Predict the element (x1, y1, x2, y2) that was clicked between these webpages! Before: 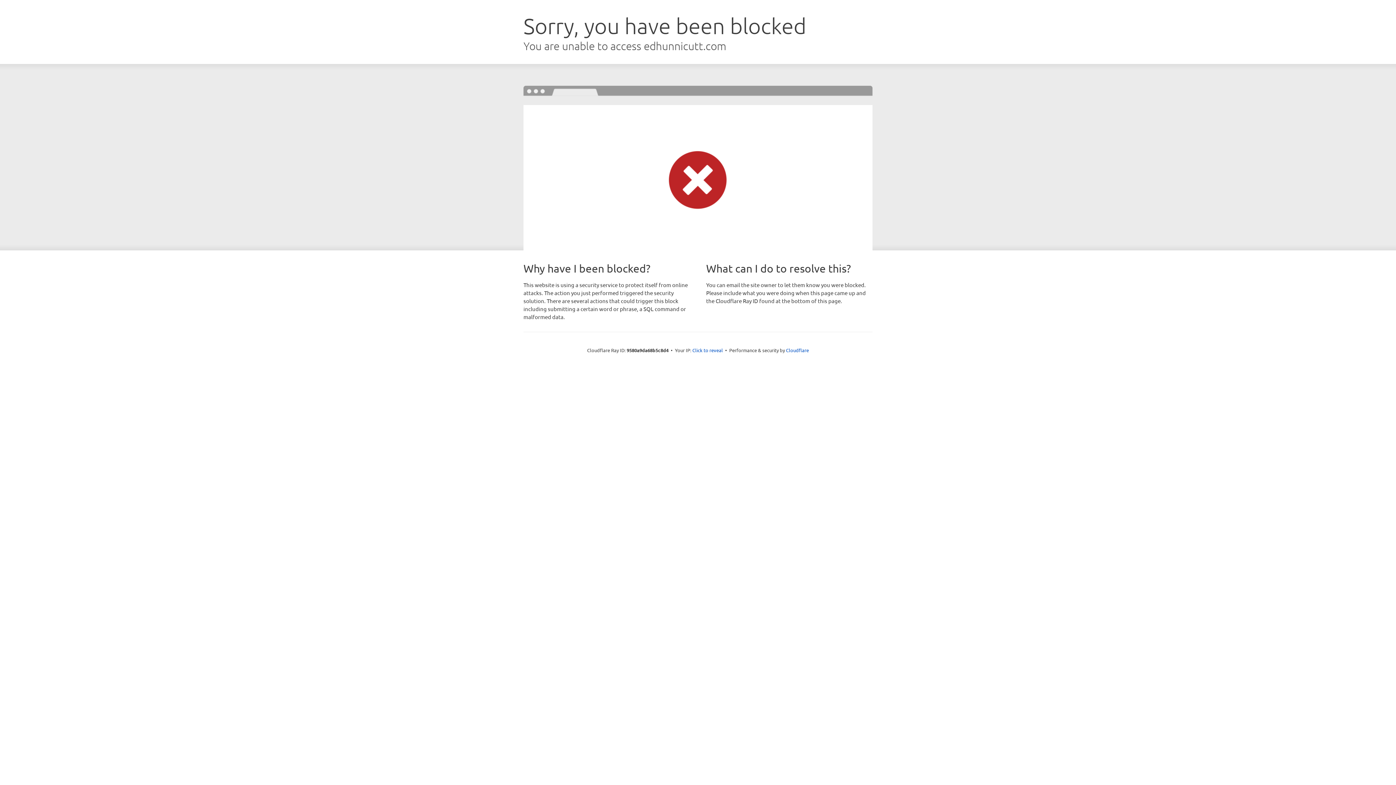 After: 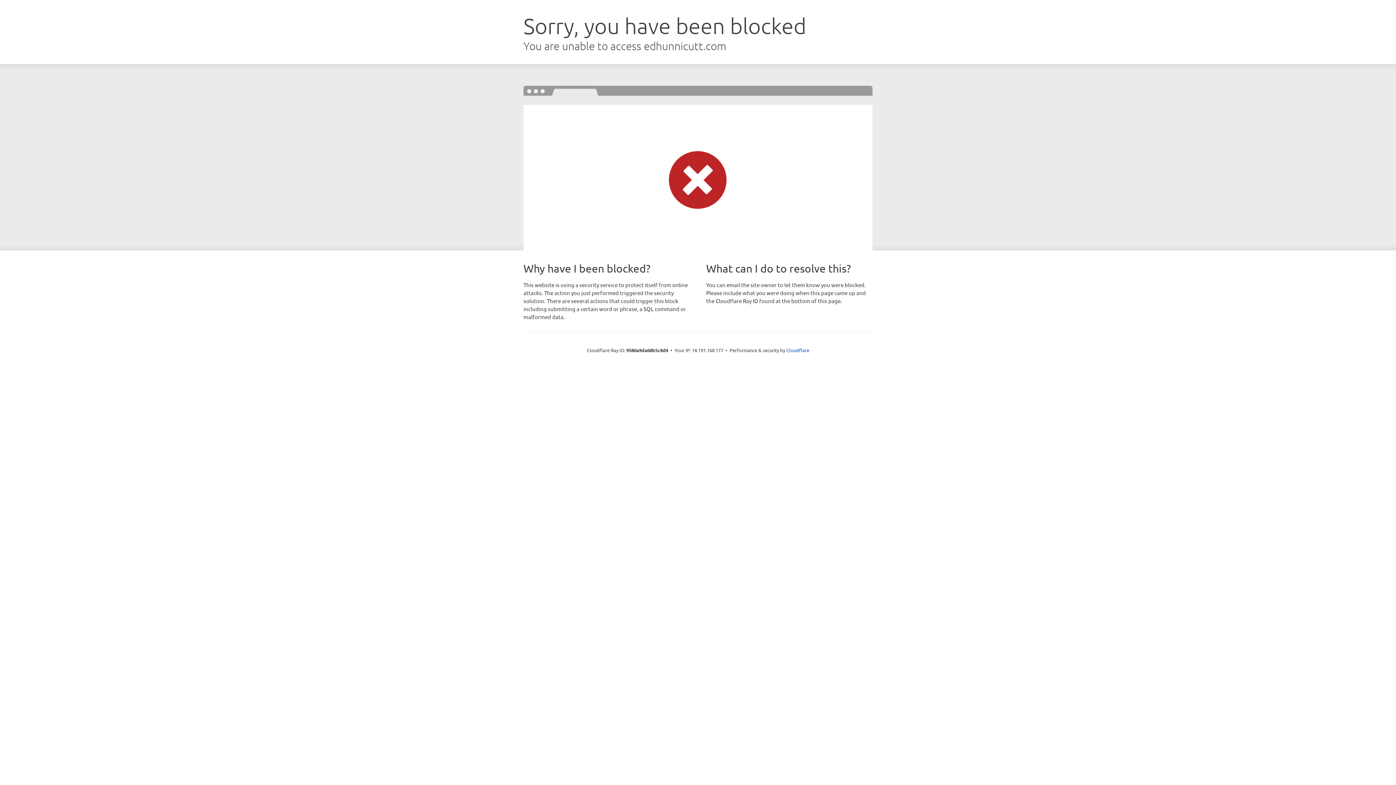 Action: bbox: (692, 346, 723, 353) label: Click to reveal